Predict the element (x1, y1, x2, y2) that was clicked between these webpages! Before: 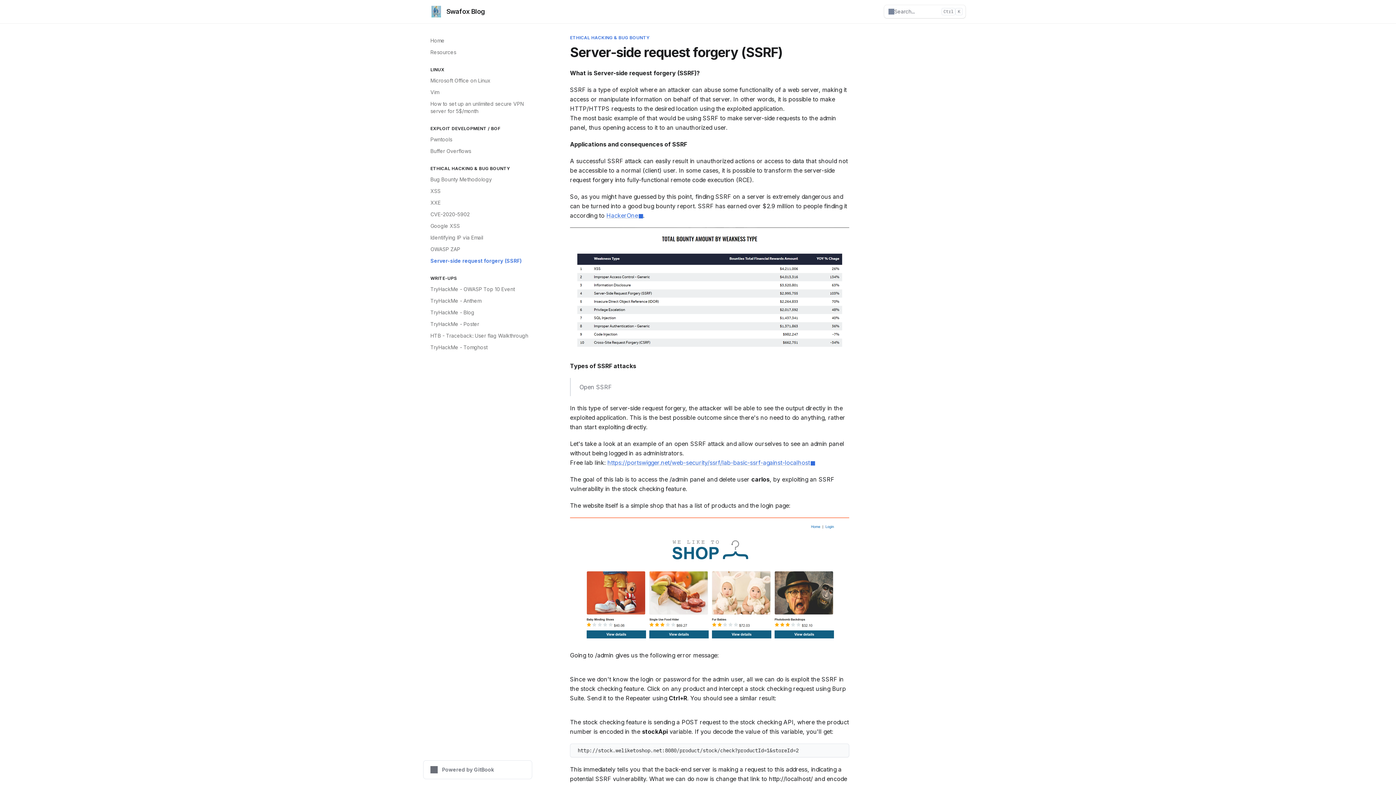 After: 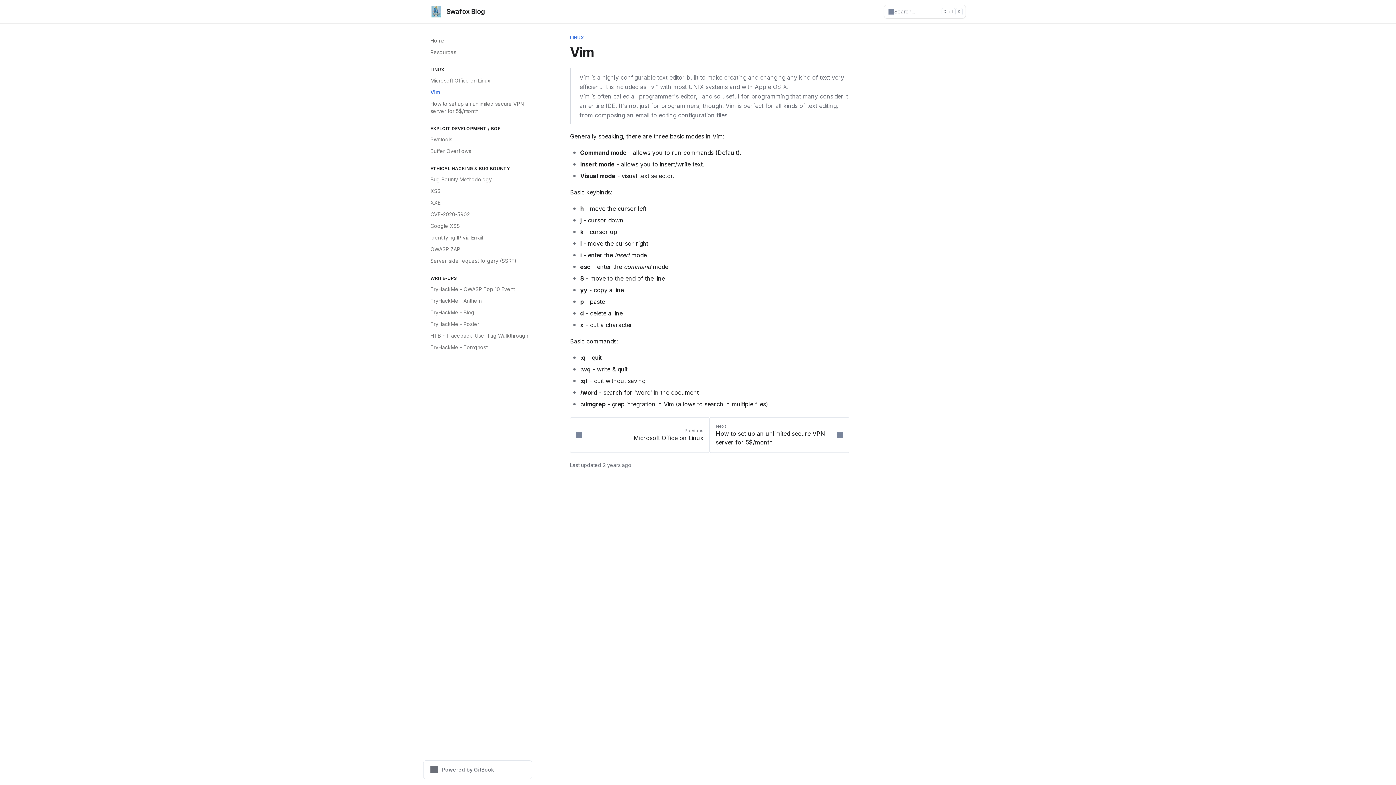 Action: label: Vim bbox: (426, 86, 532, 98)